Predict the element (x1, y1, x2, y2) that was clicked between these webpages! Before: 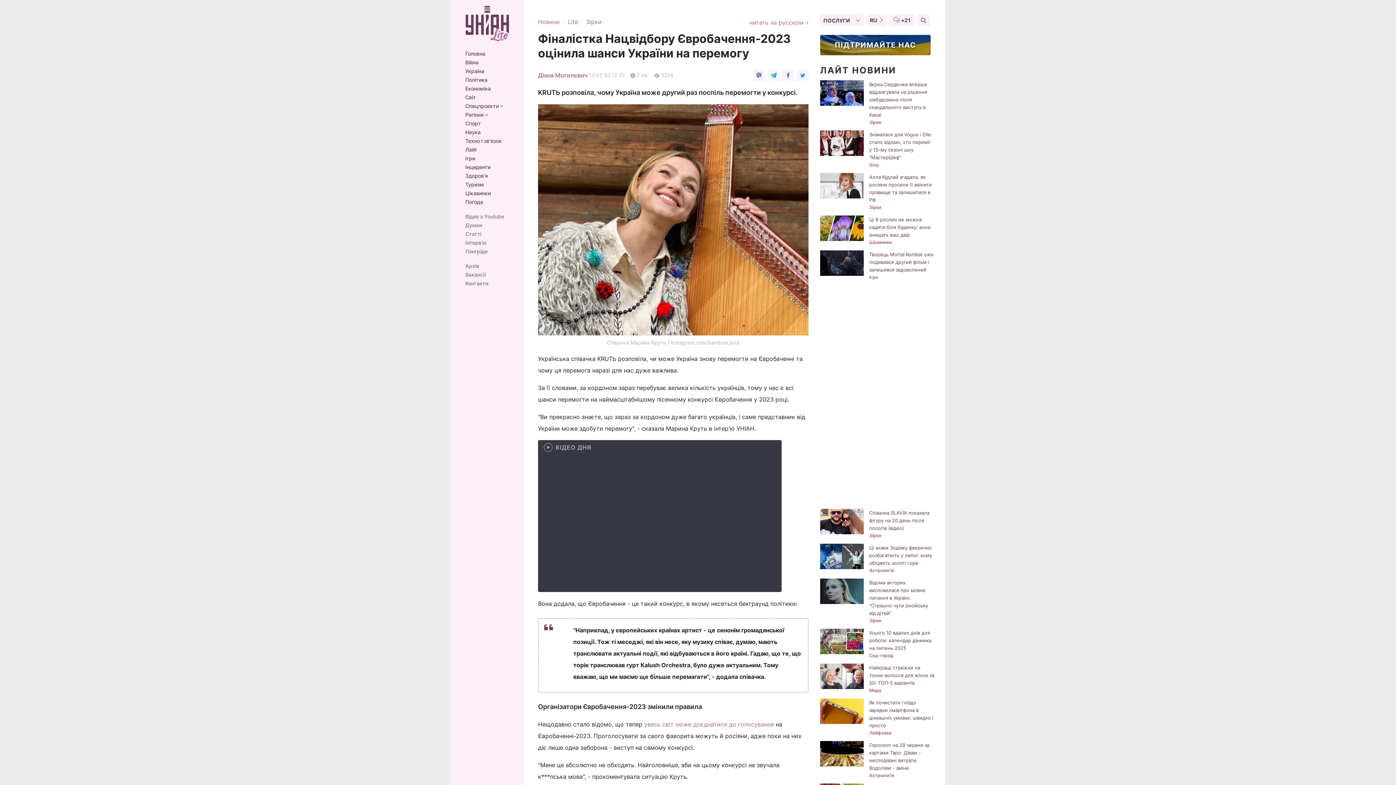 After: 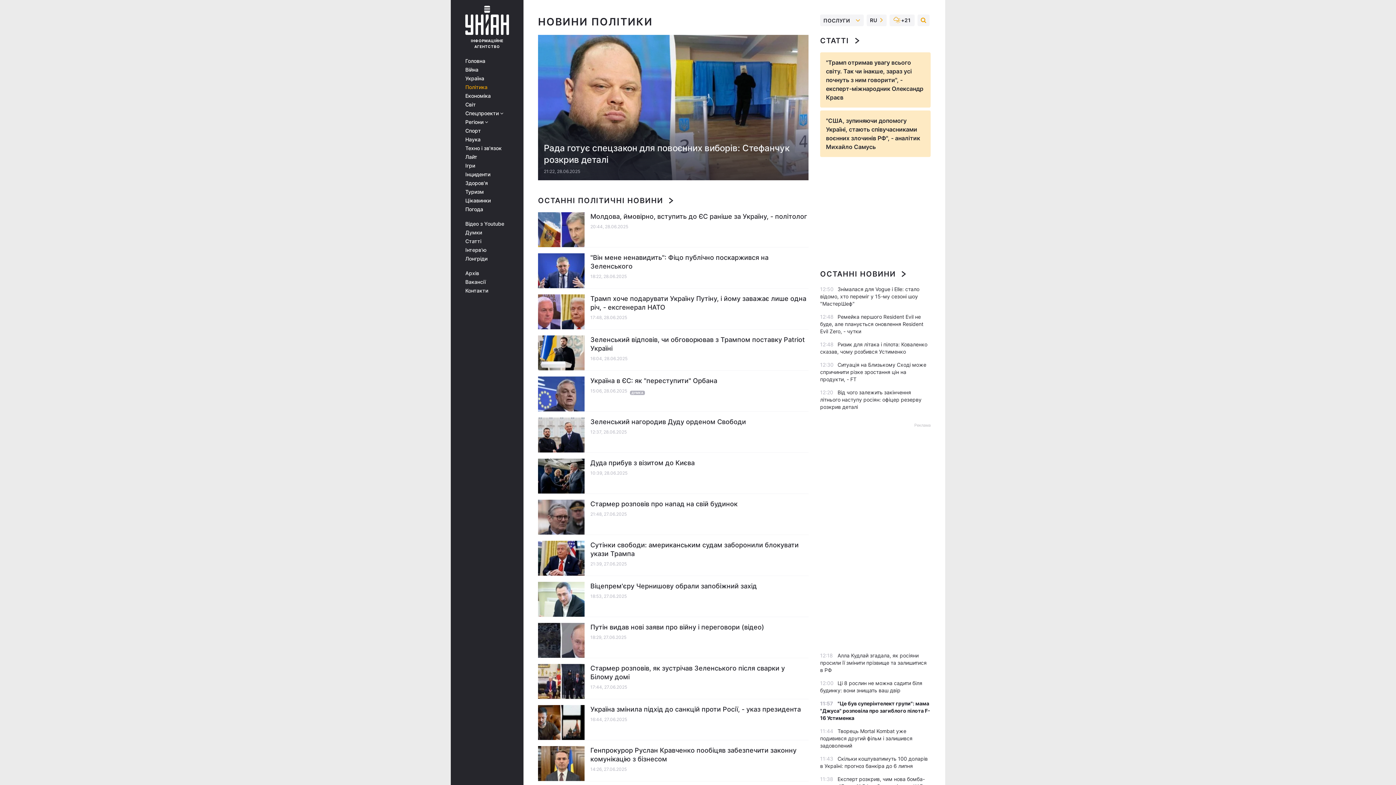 Action: label: Політика bbox: (465, 77, 513, 82)